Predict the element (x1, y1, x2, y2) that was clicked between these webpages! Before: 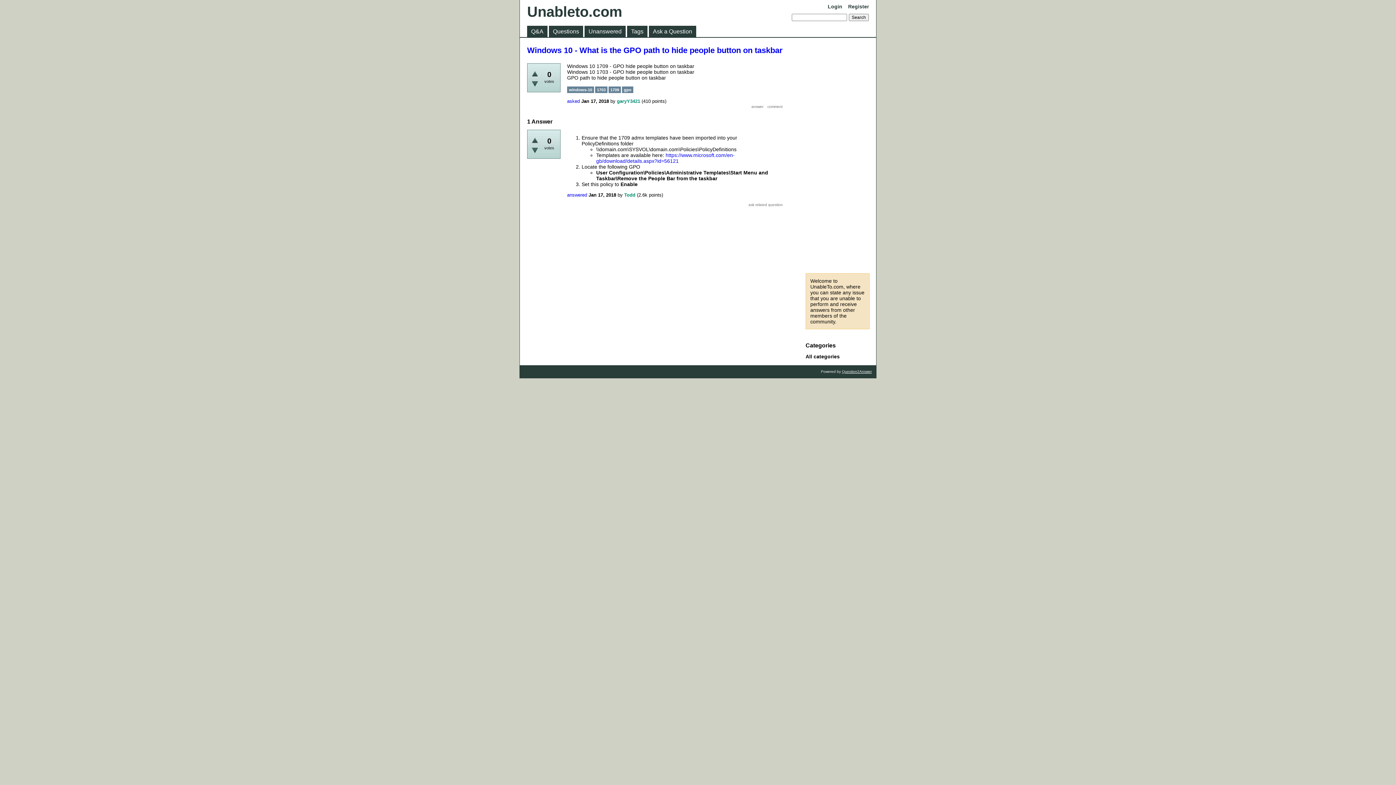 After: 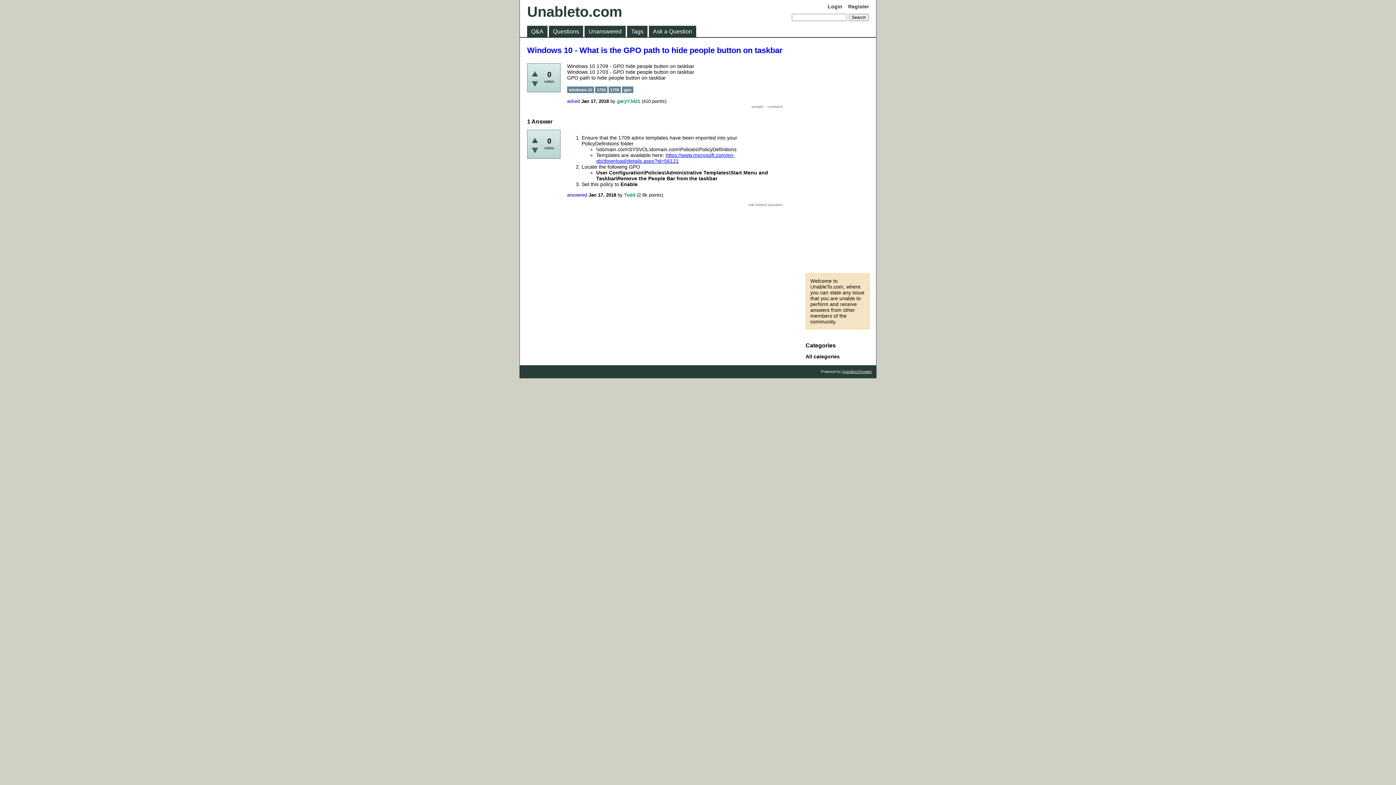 Action: label: https://www.microsoft.com/en-gb/download/details.aspx?id=56121 bbox: (596, 152, 734, 163)